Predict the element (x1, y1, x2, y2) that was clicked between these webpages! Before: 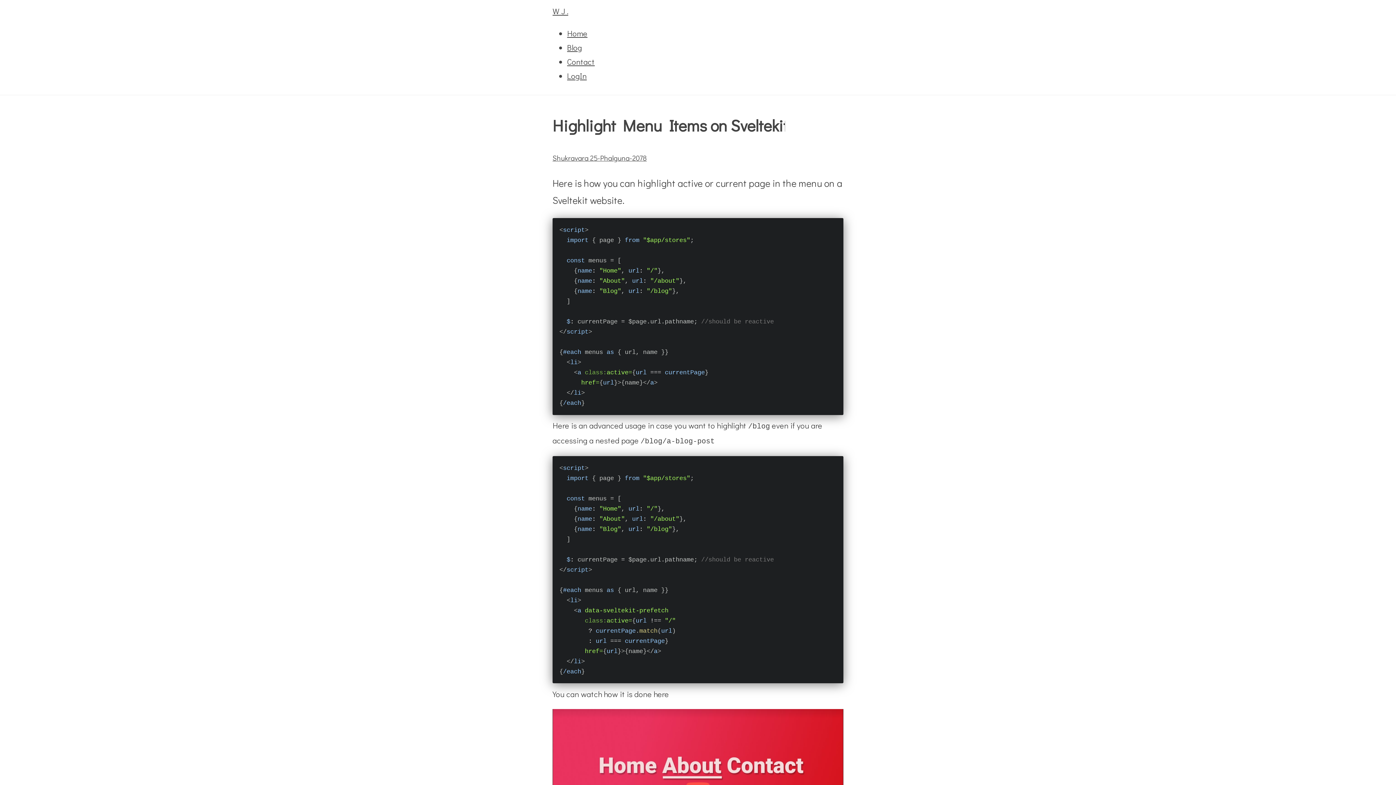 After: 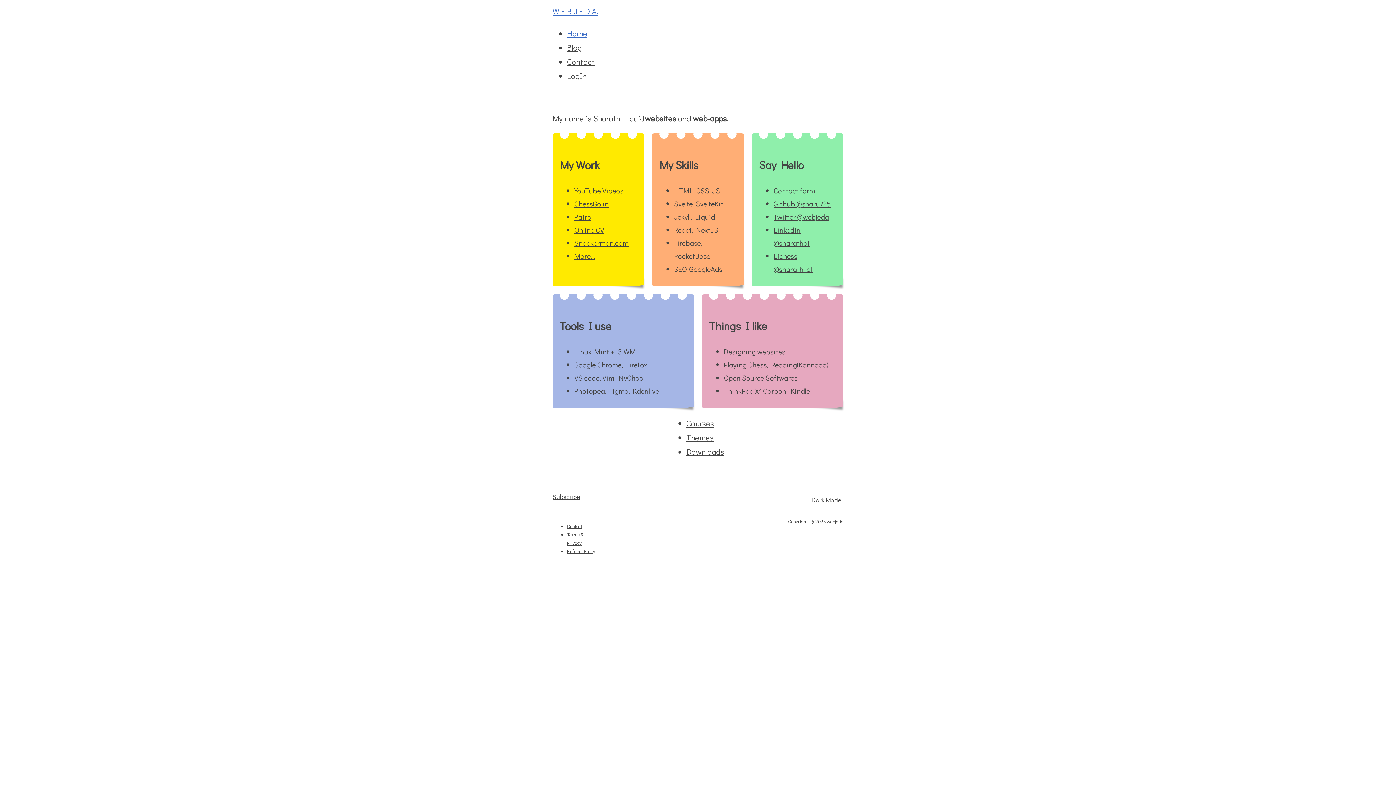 Action: bbox: (552, 4, 568, 18) label: W J .